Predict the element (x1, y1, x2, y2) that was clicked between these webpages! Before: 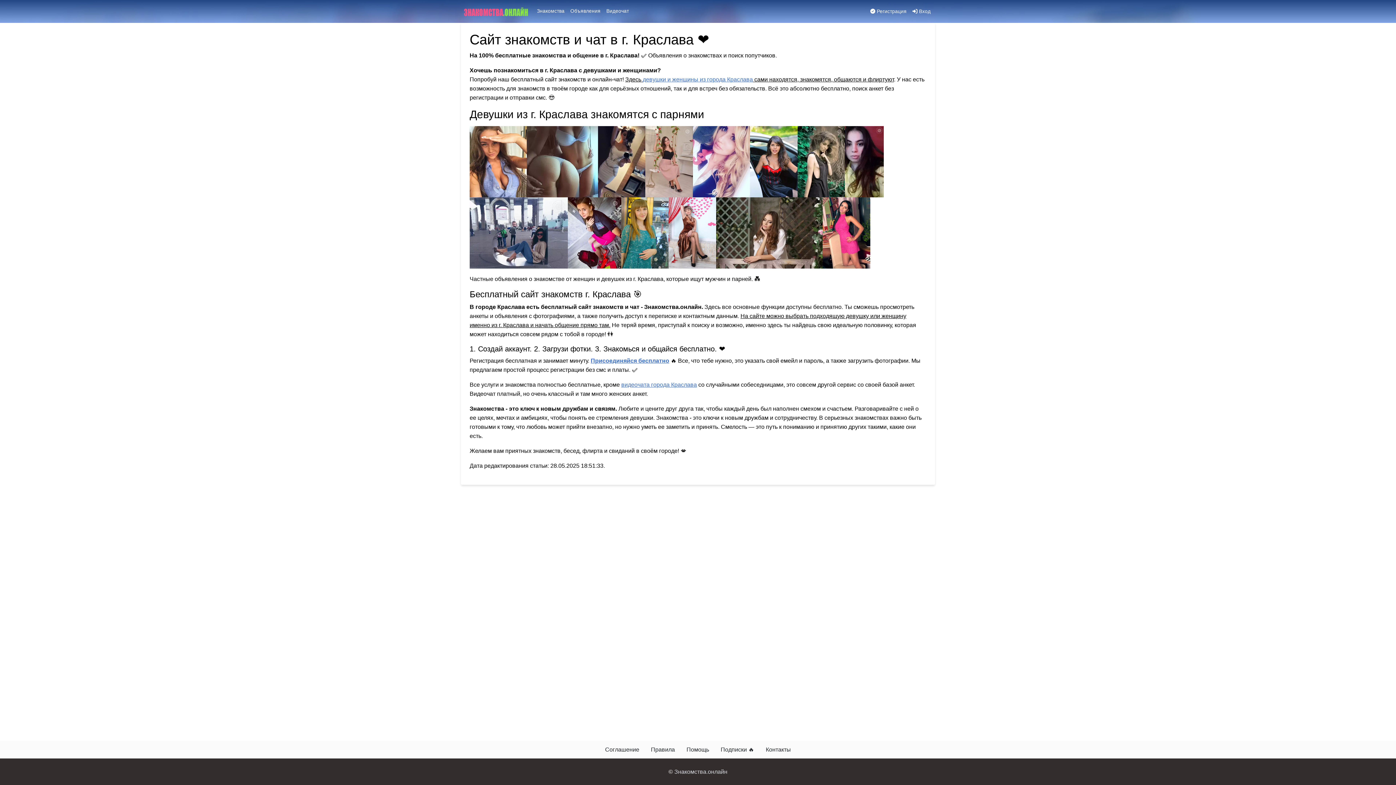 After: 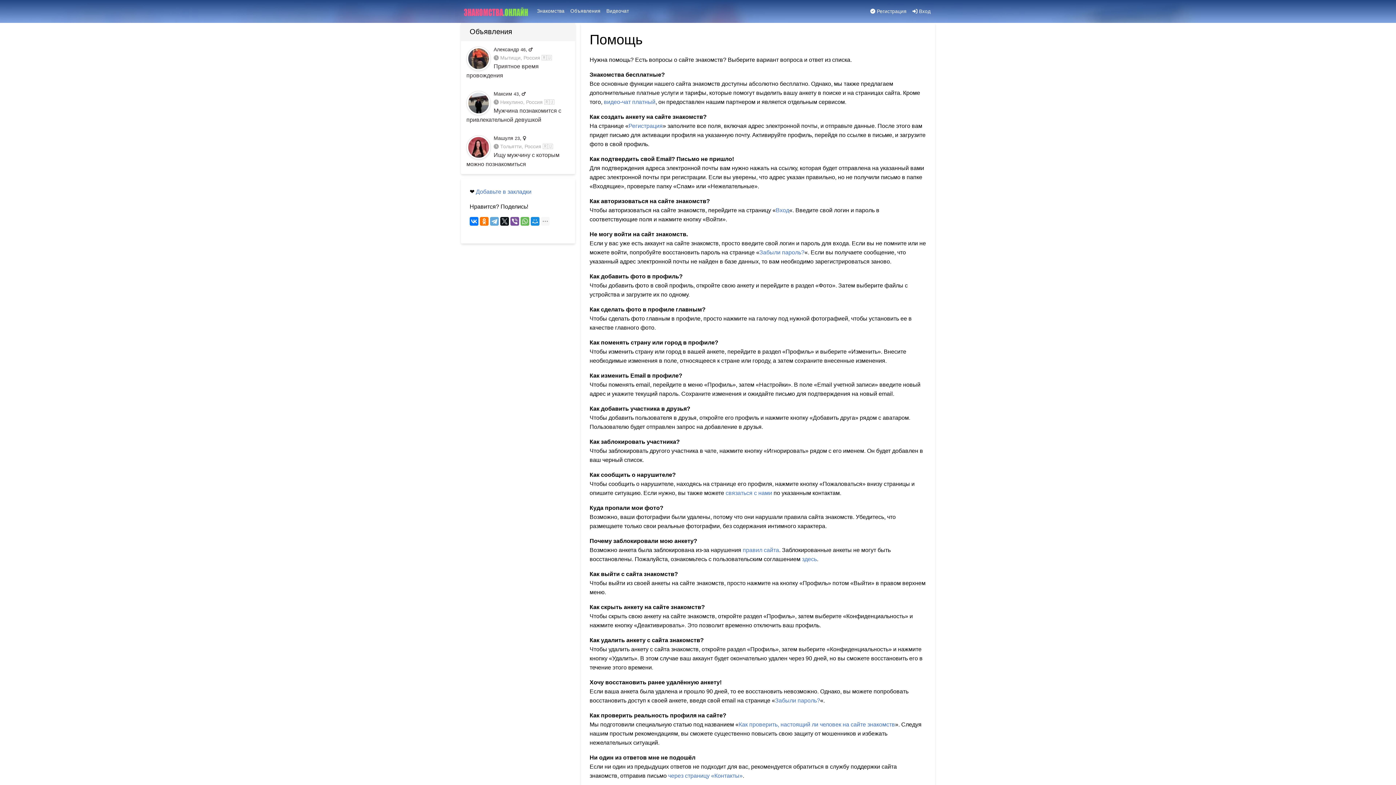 Action: bbox: (680, 742, 715, 757) label: Помощь